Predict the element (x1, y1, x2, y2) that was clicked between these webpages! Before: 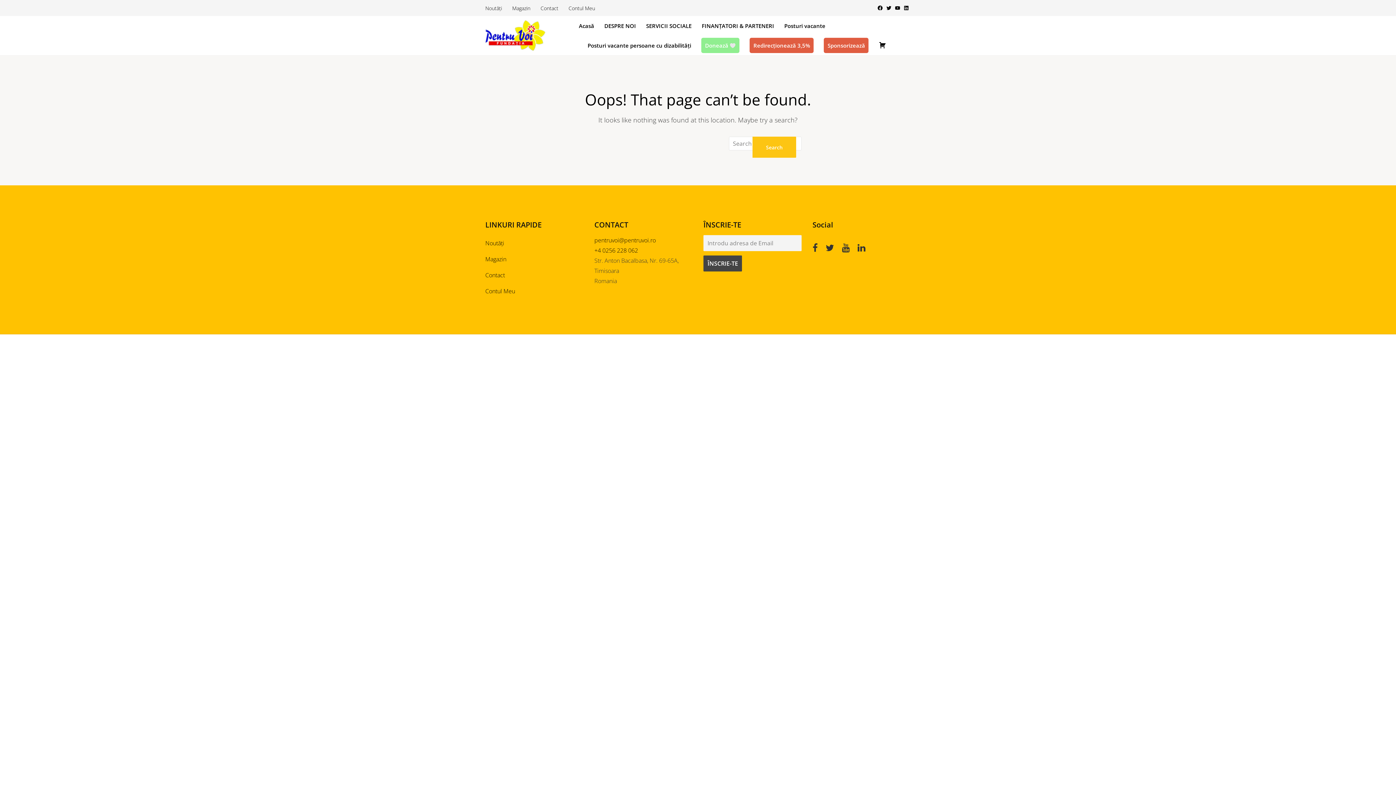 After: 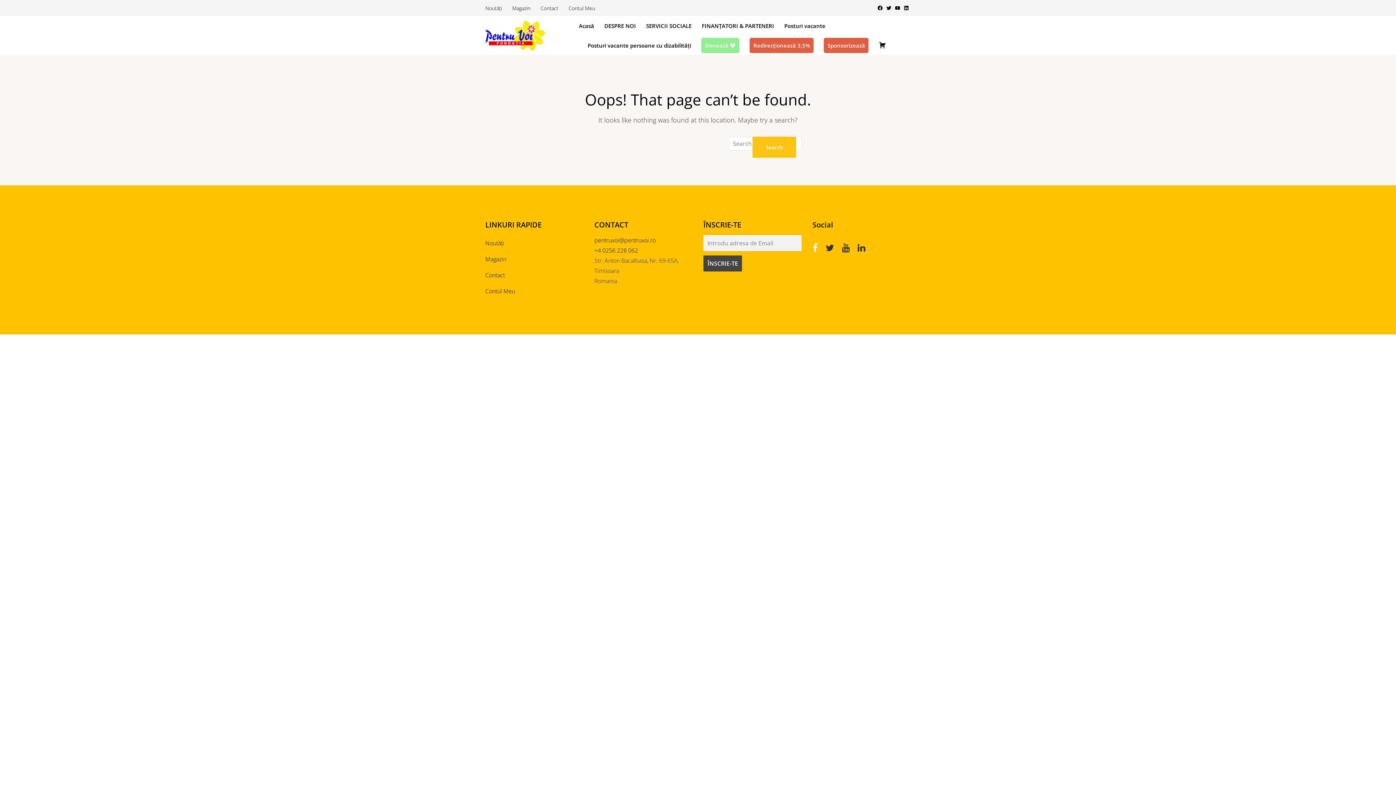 Action: bbox: (812, 241, 820, 253) label:  